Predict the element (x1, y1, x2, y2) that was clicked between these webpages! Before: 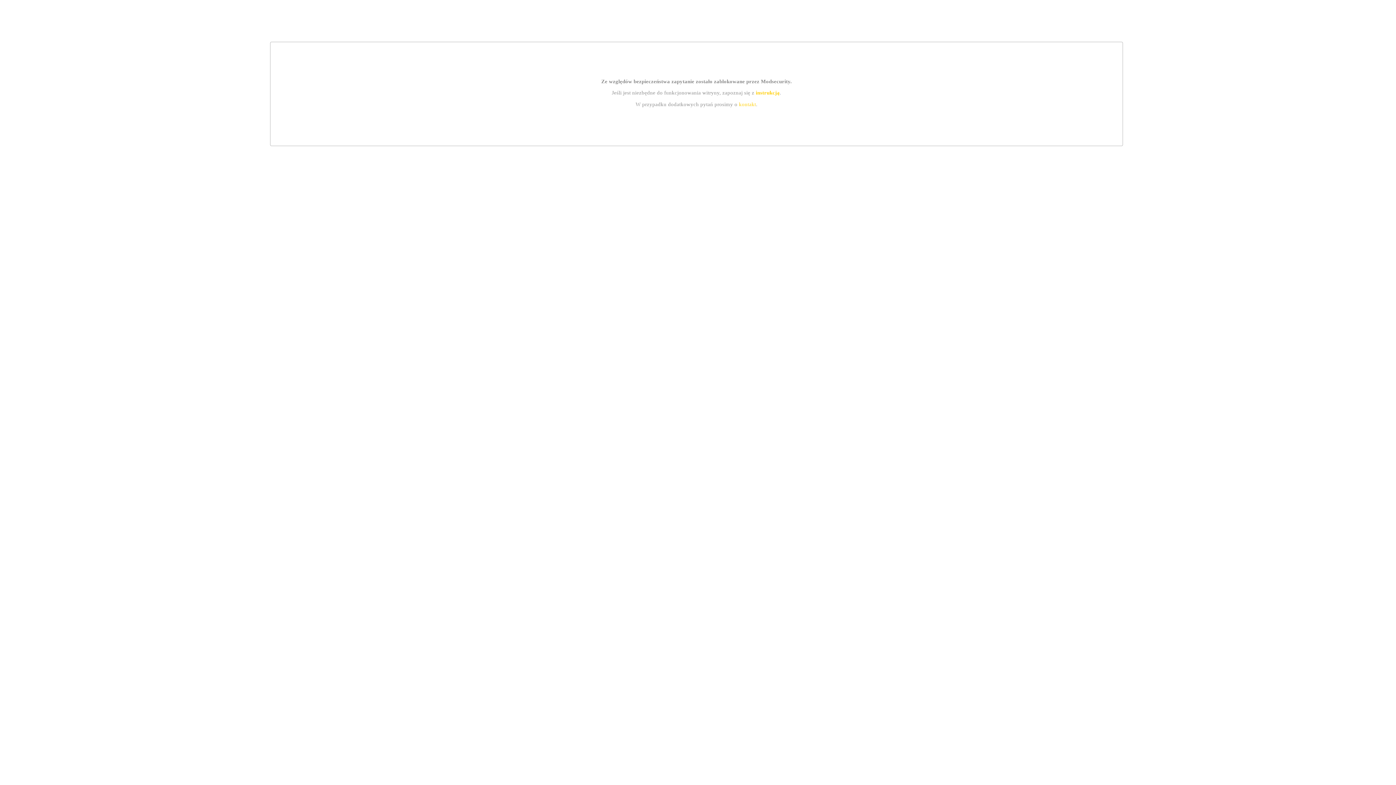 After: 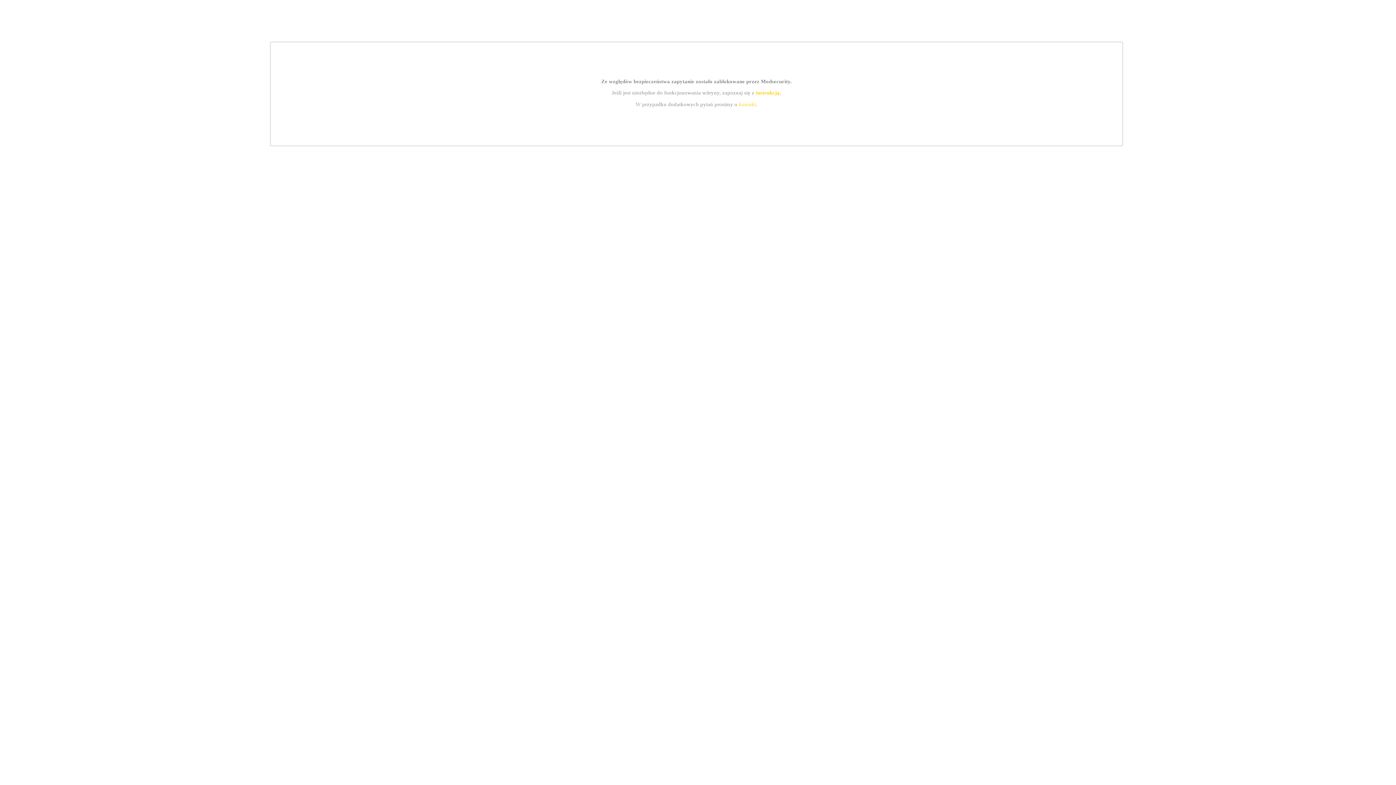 Action: label: kontakt bbox: (739, 101, 756, 107)